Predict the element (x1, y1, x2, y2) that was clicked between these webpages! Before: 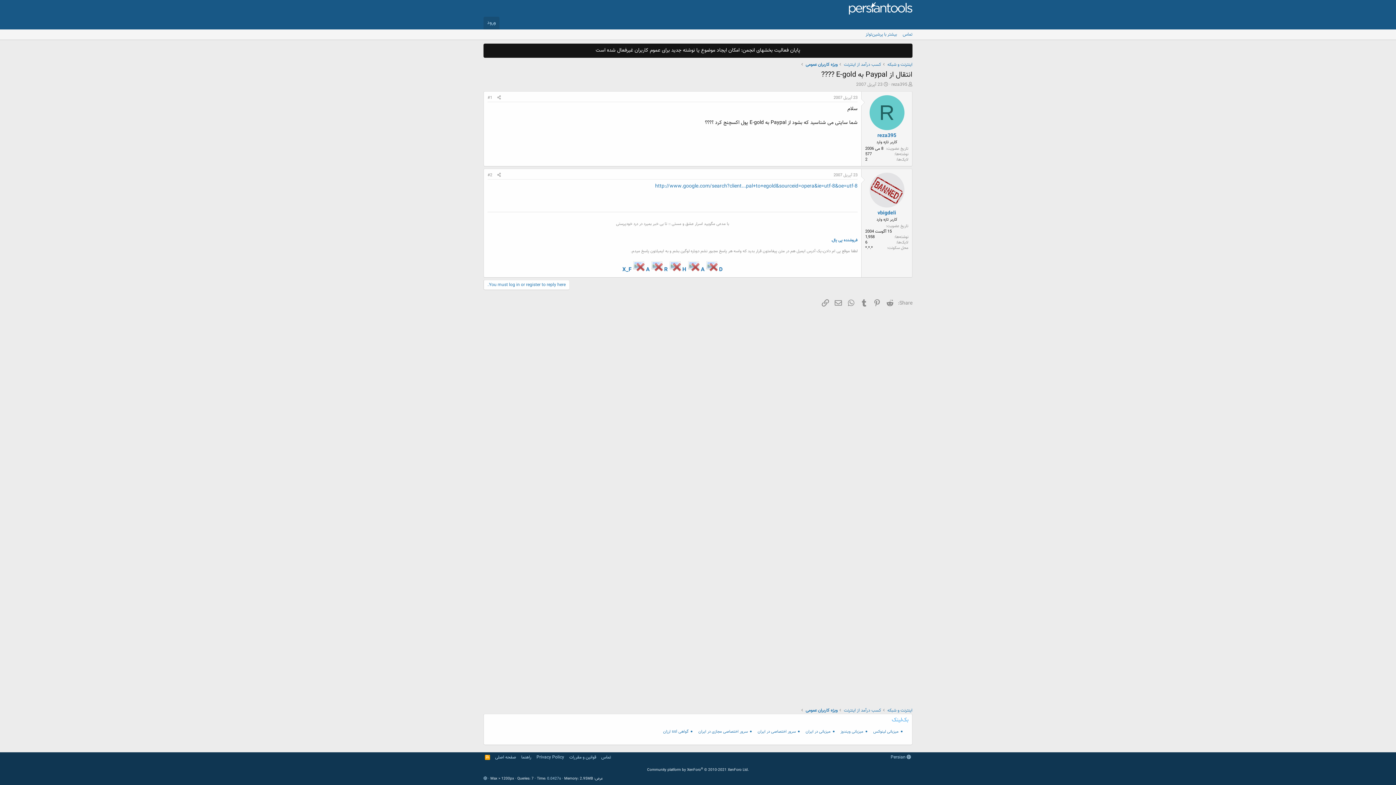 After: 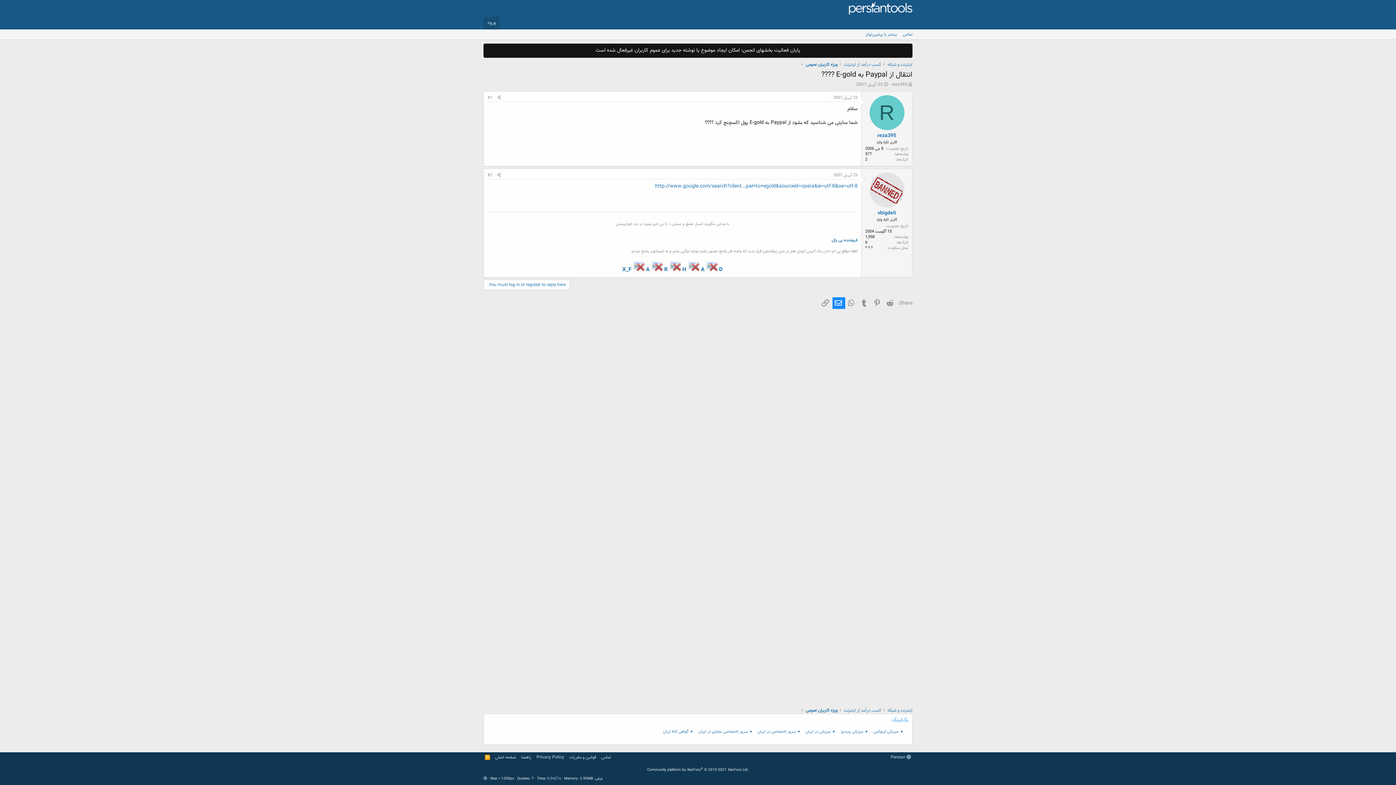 Action: bbox: (832, 297, 845, 309) label: ایمیل